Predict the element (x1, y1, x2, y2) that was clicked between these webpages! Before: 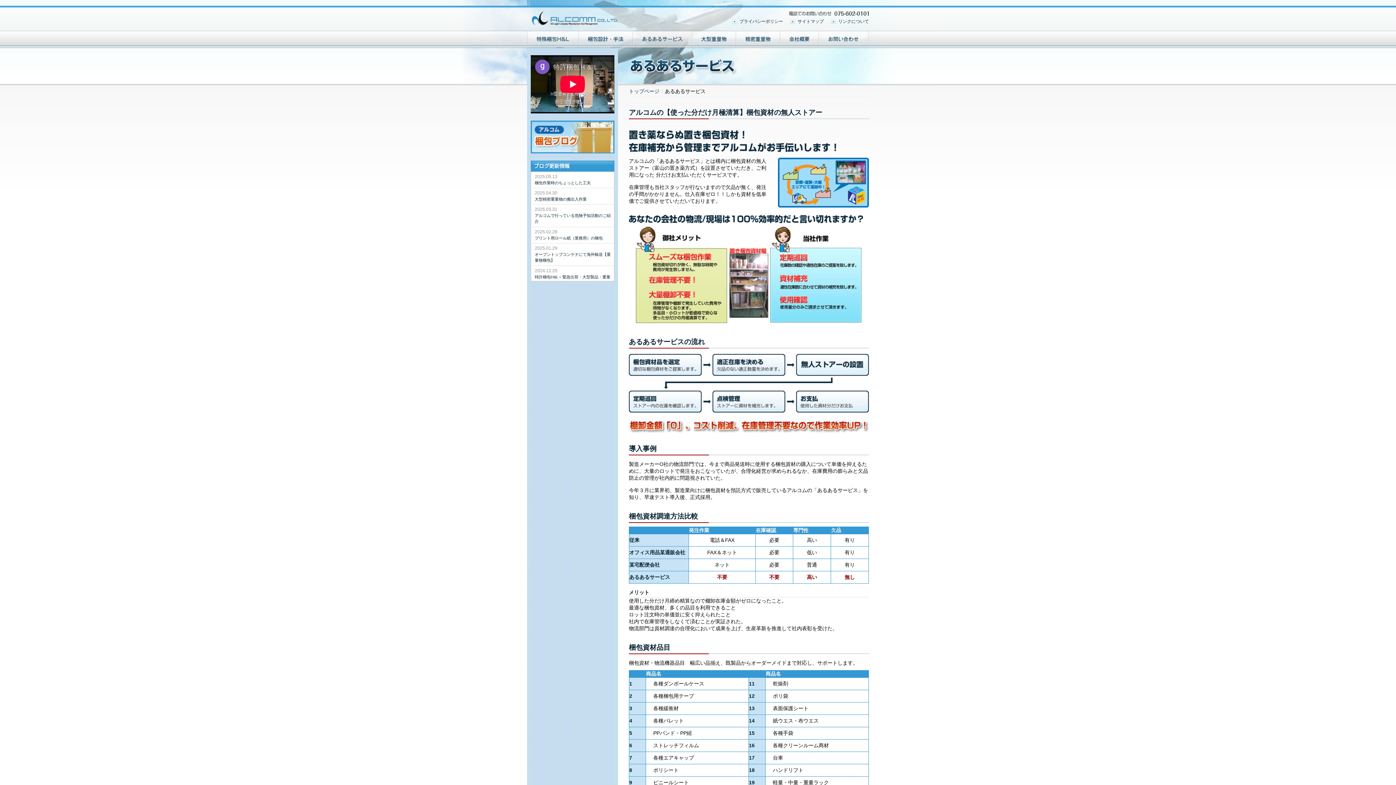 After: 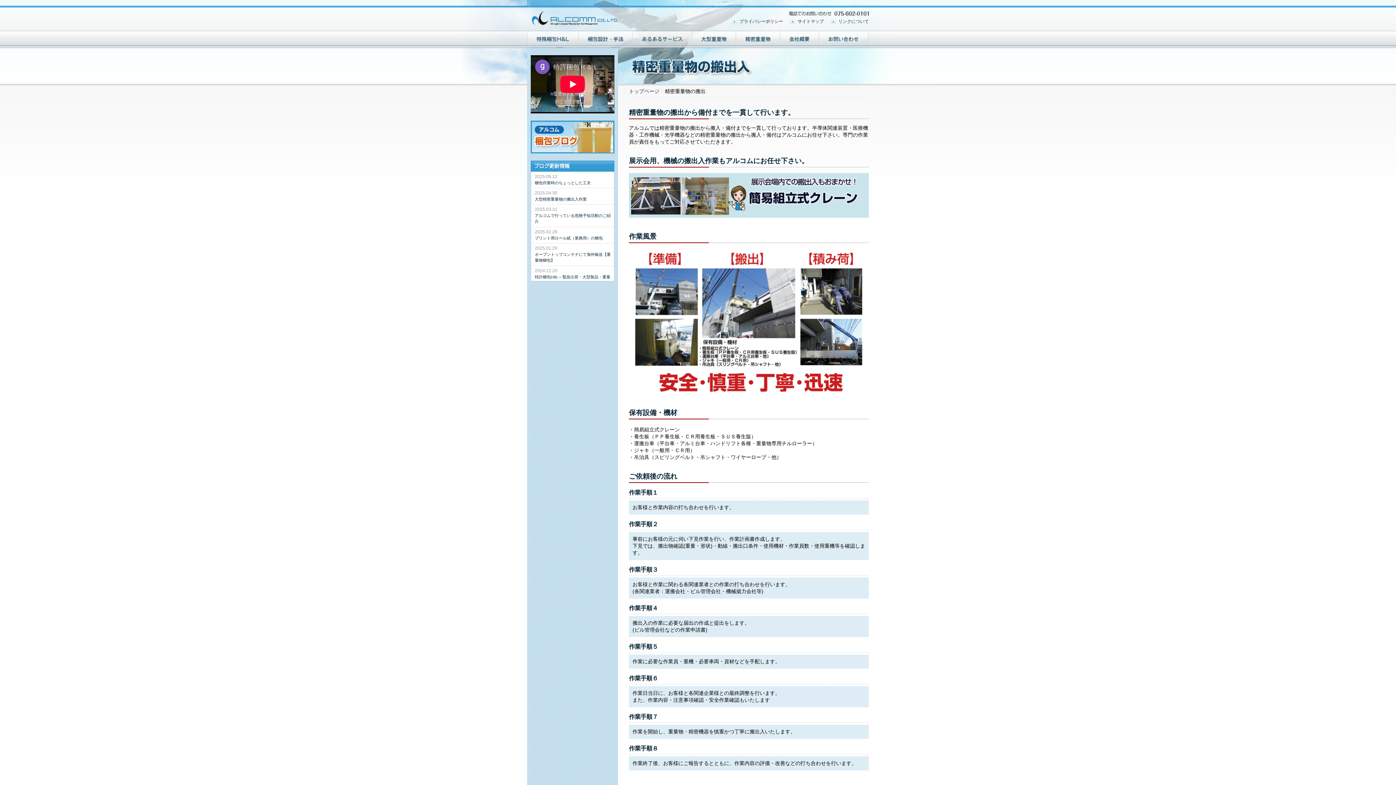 Action: bbox: (736, 41, 780, 47)